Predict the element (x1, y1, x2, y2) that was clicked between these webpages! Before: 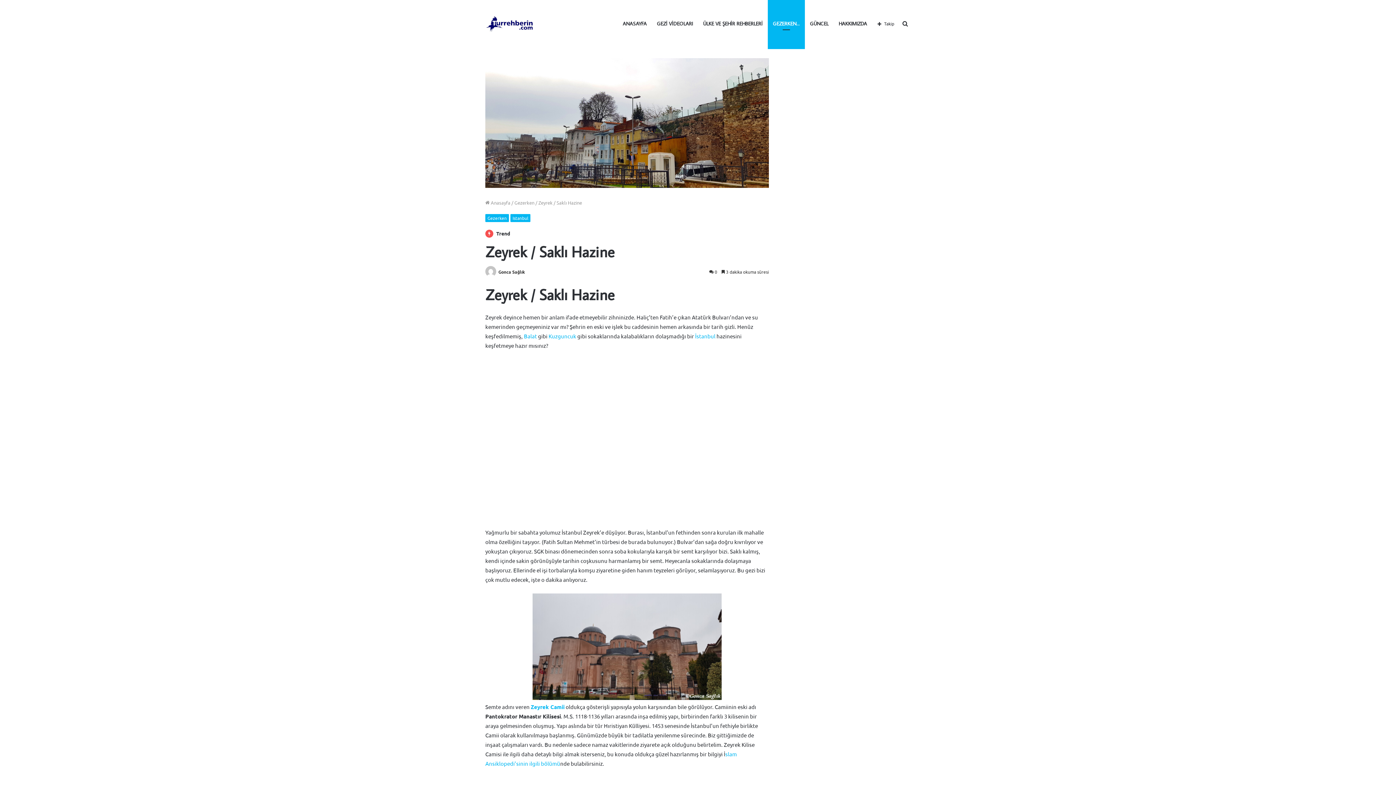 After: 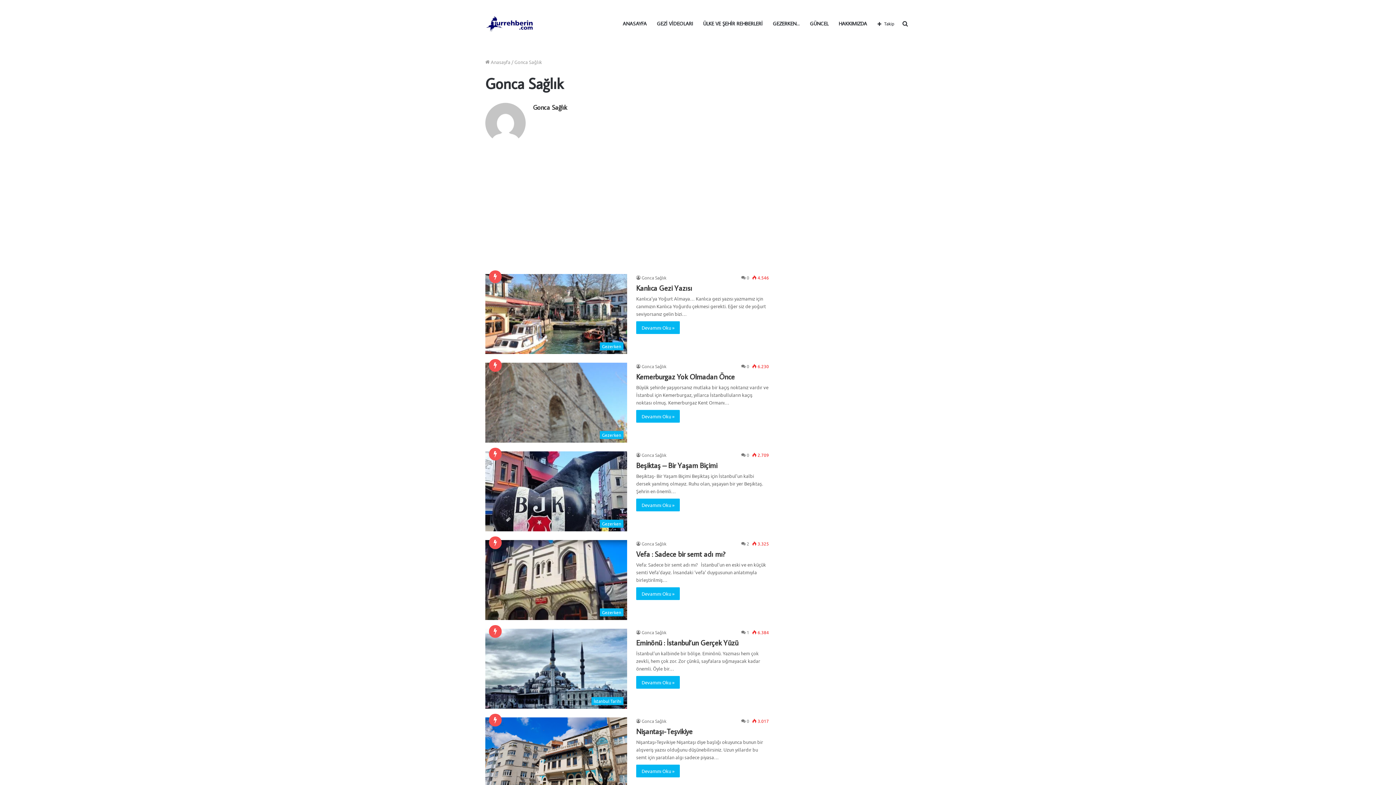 Action: bbox: (485, 269, 497, 274)